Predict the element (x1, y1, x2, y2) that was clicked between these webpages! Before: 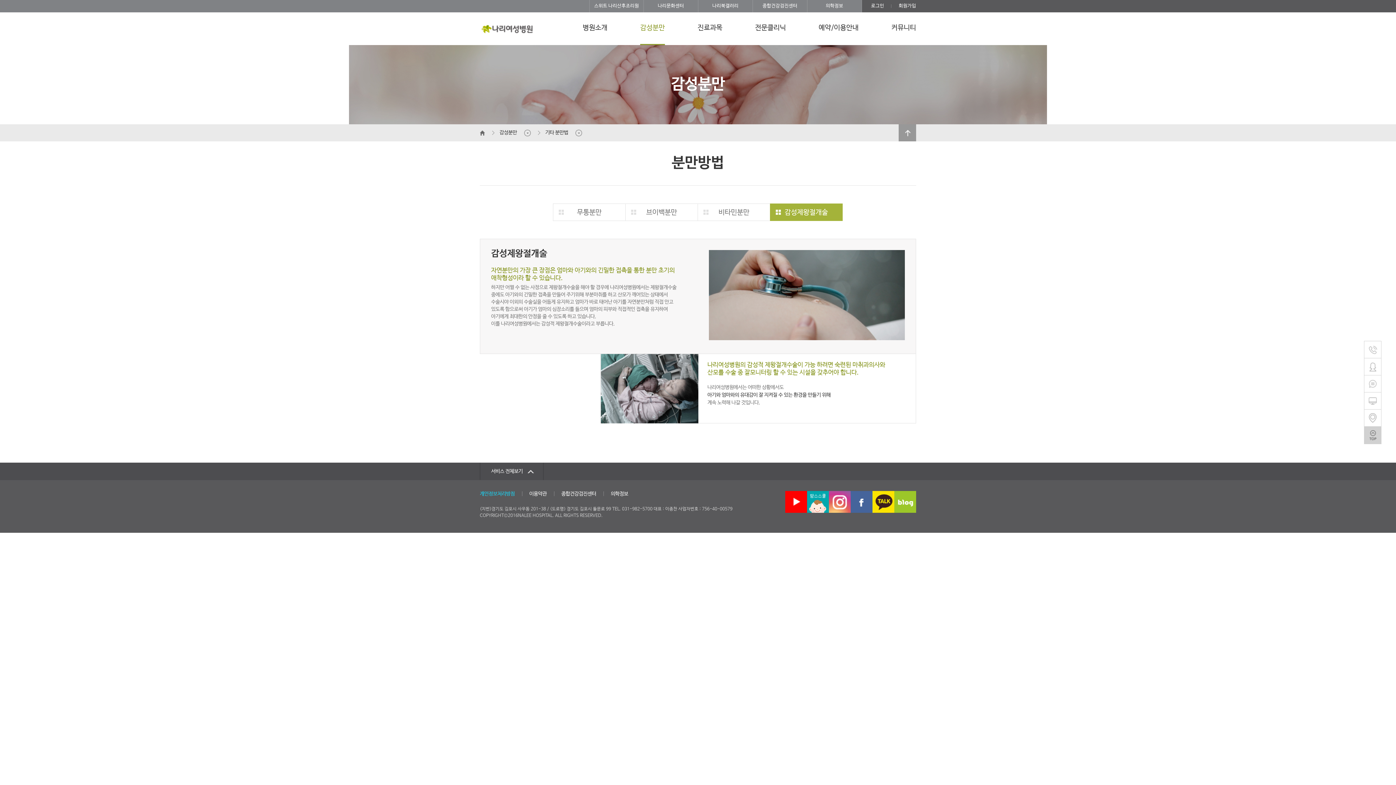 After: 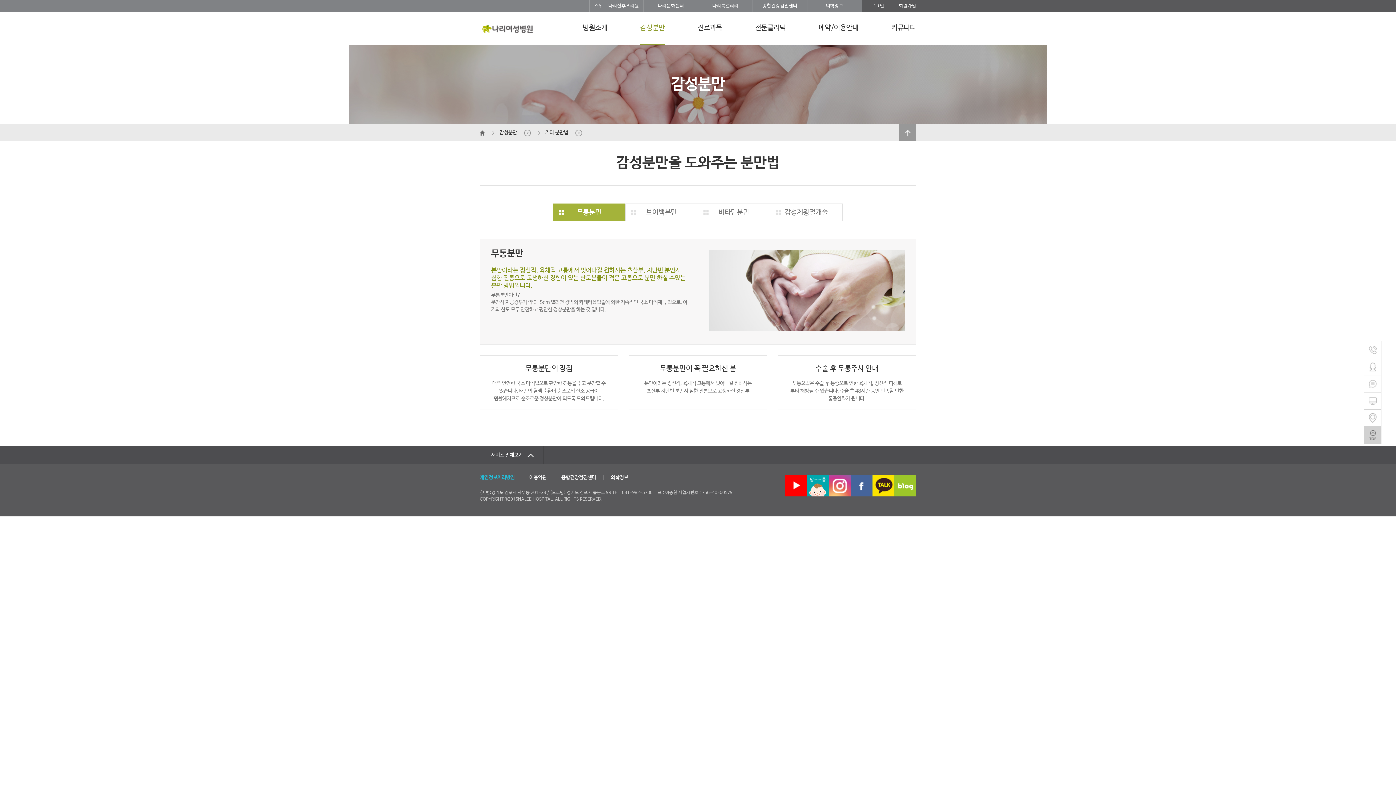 Action: label: 기타 분만법 bbox: (545, 124, 582, 141)